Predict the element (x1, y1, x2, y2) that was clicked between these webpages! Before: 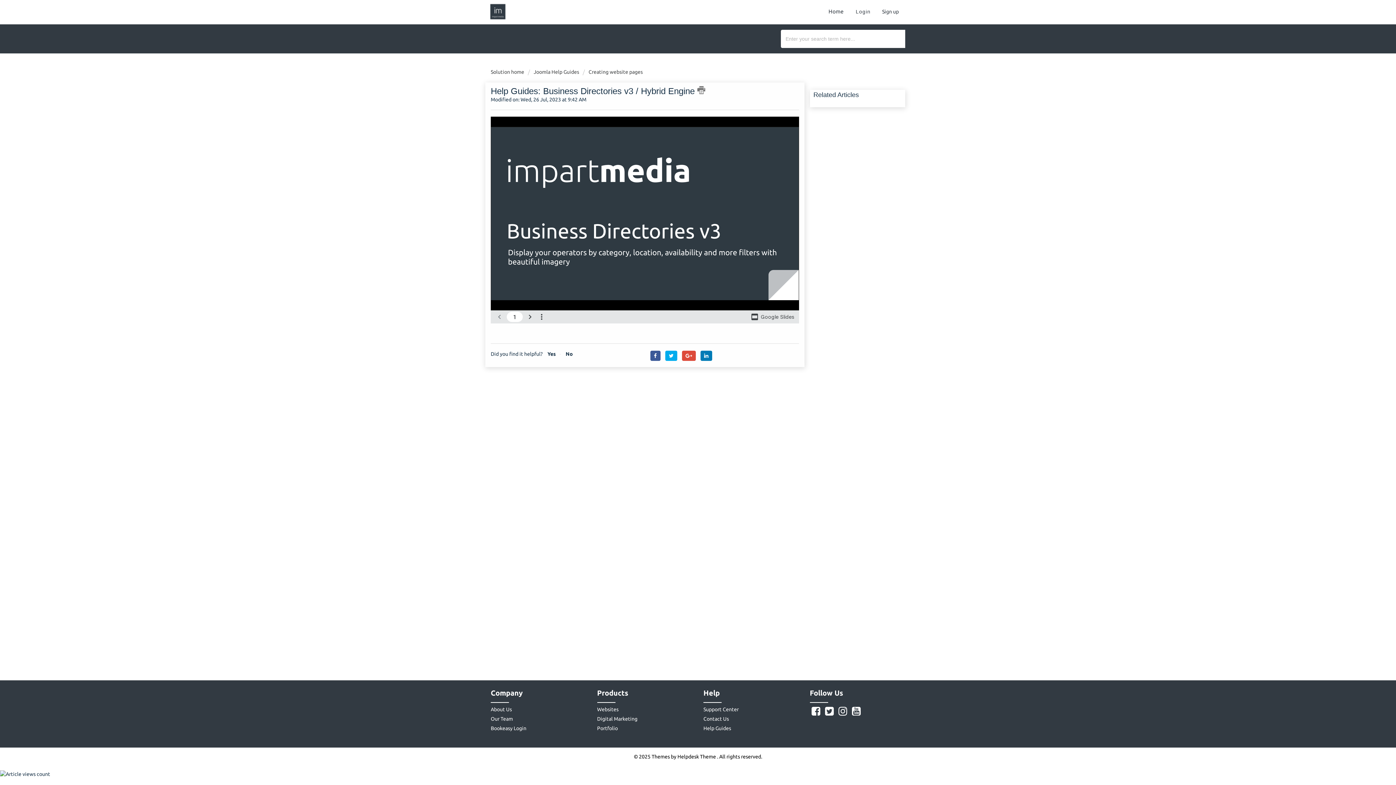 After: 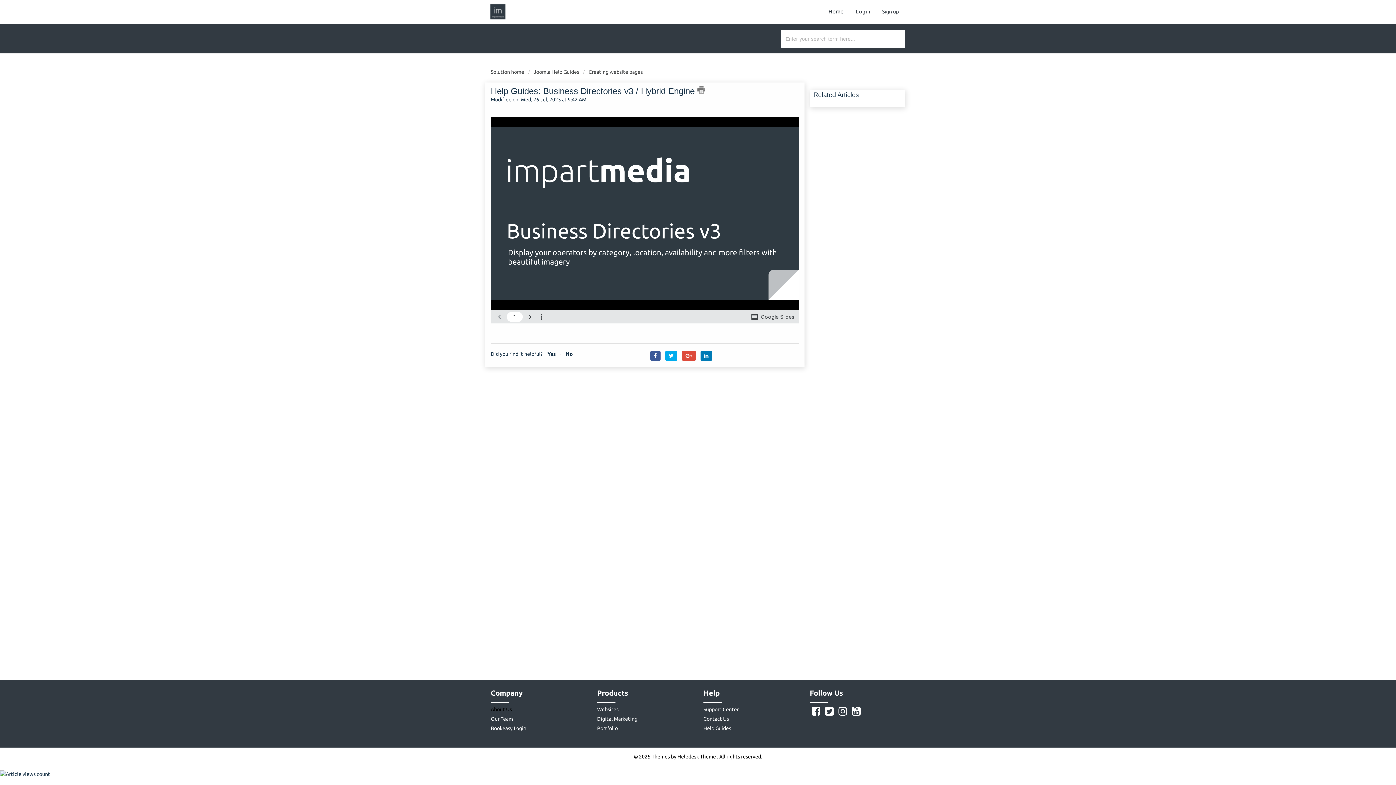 Action: bbox: (490, 706, 512, 712) label: About Us